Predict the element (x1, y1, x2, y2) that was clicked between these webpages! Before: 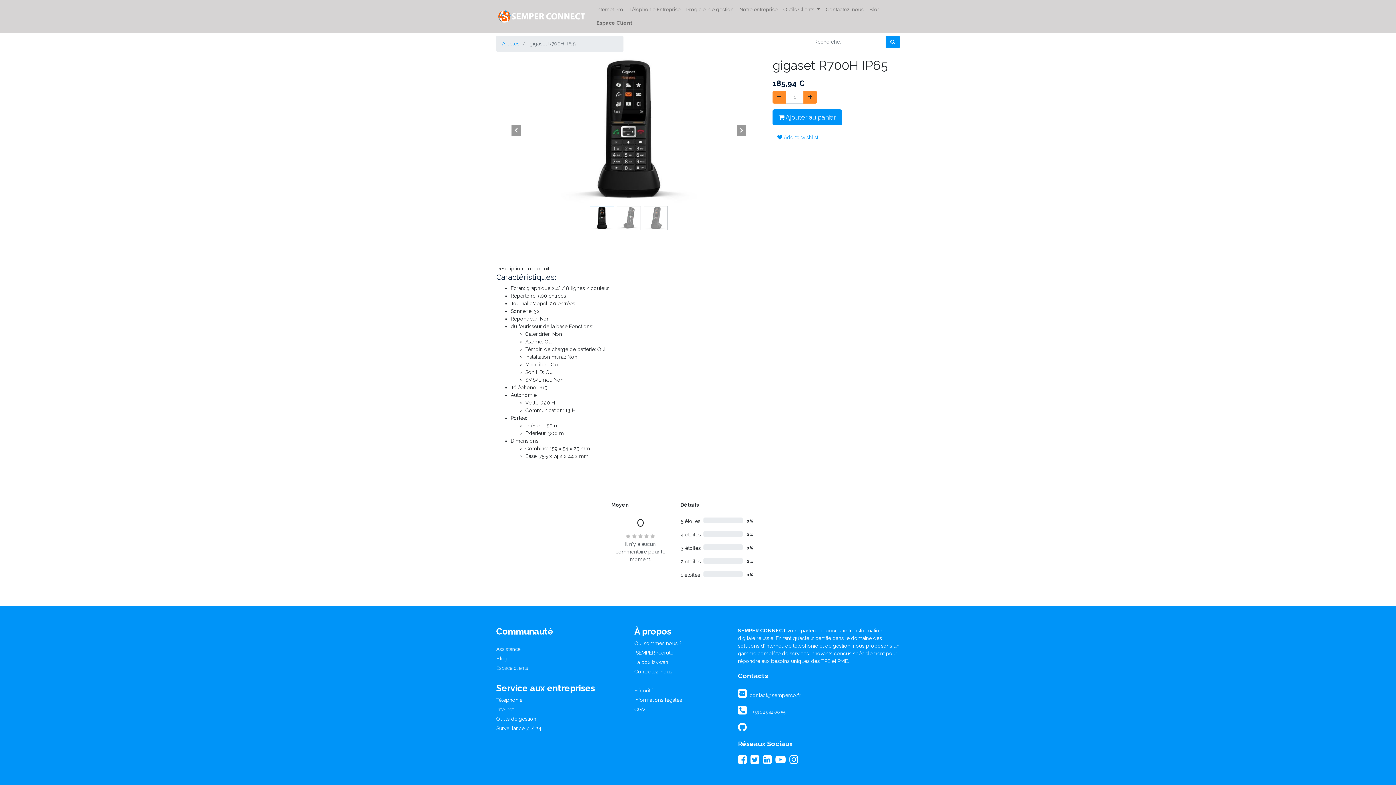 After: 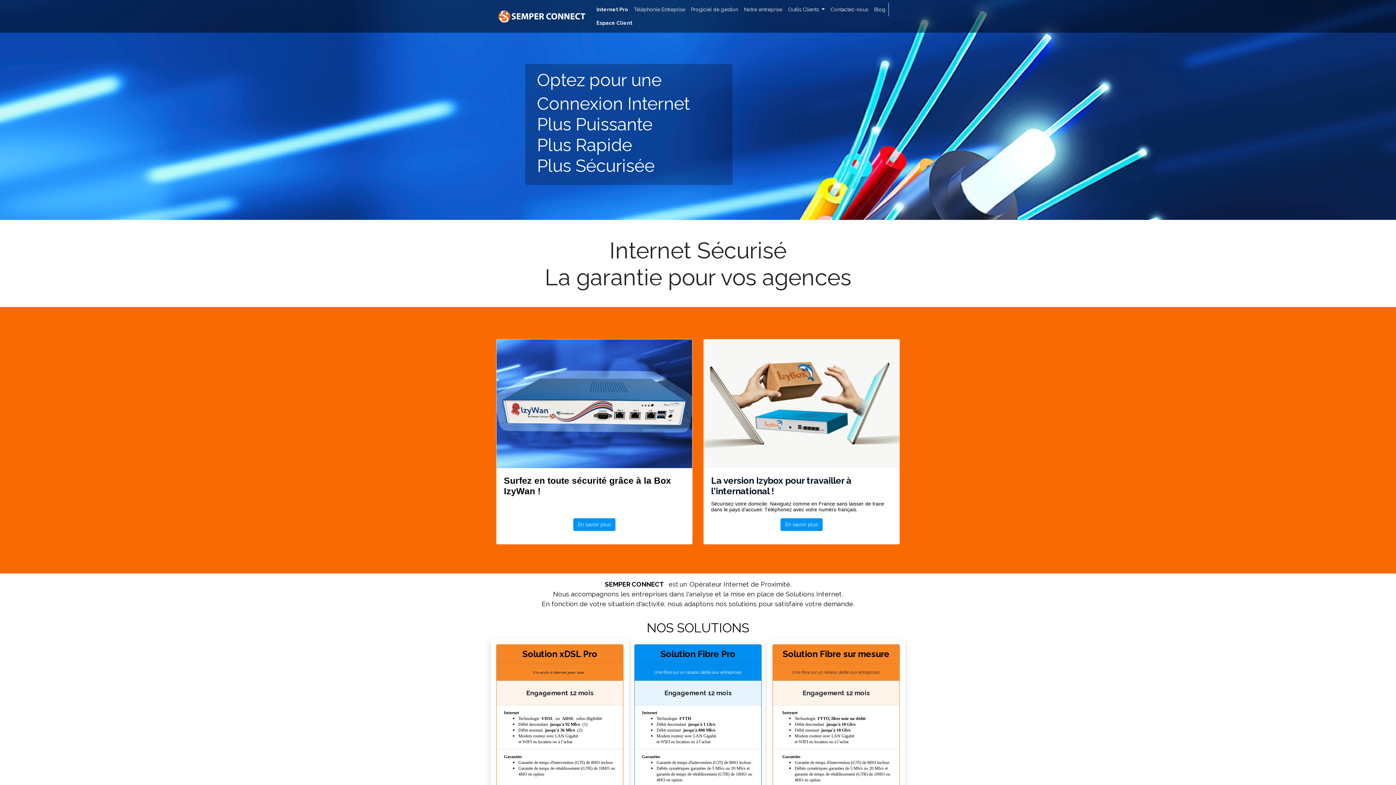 Action: bbox: (593, 2, 626, 16) label: Internet Pro